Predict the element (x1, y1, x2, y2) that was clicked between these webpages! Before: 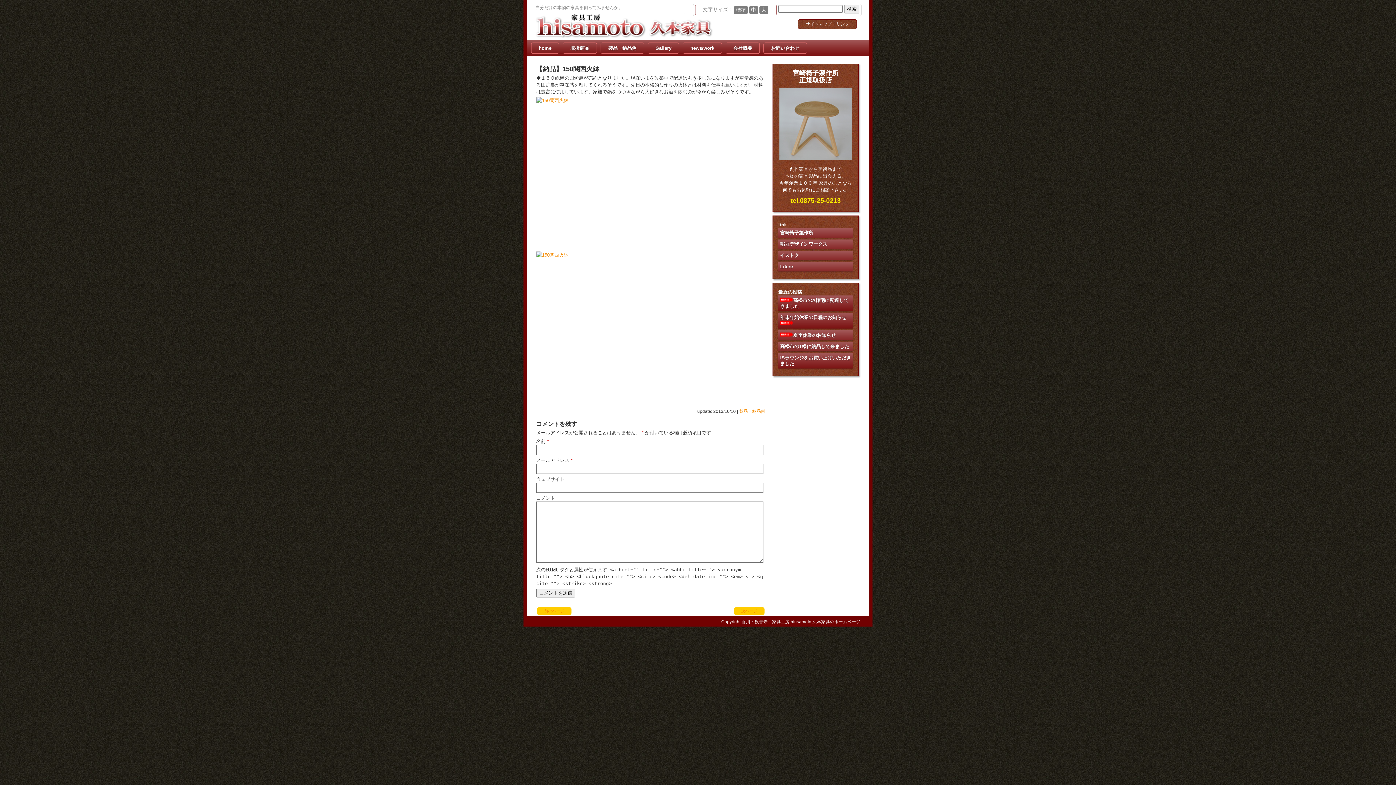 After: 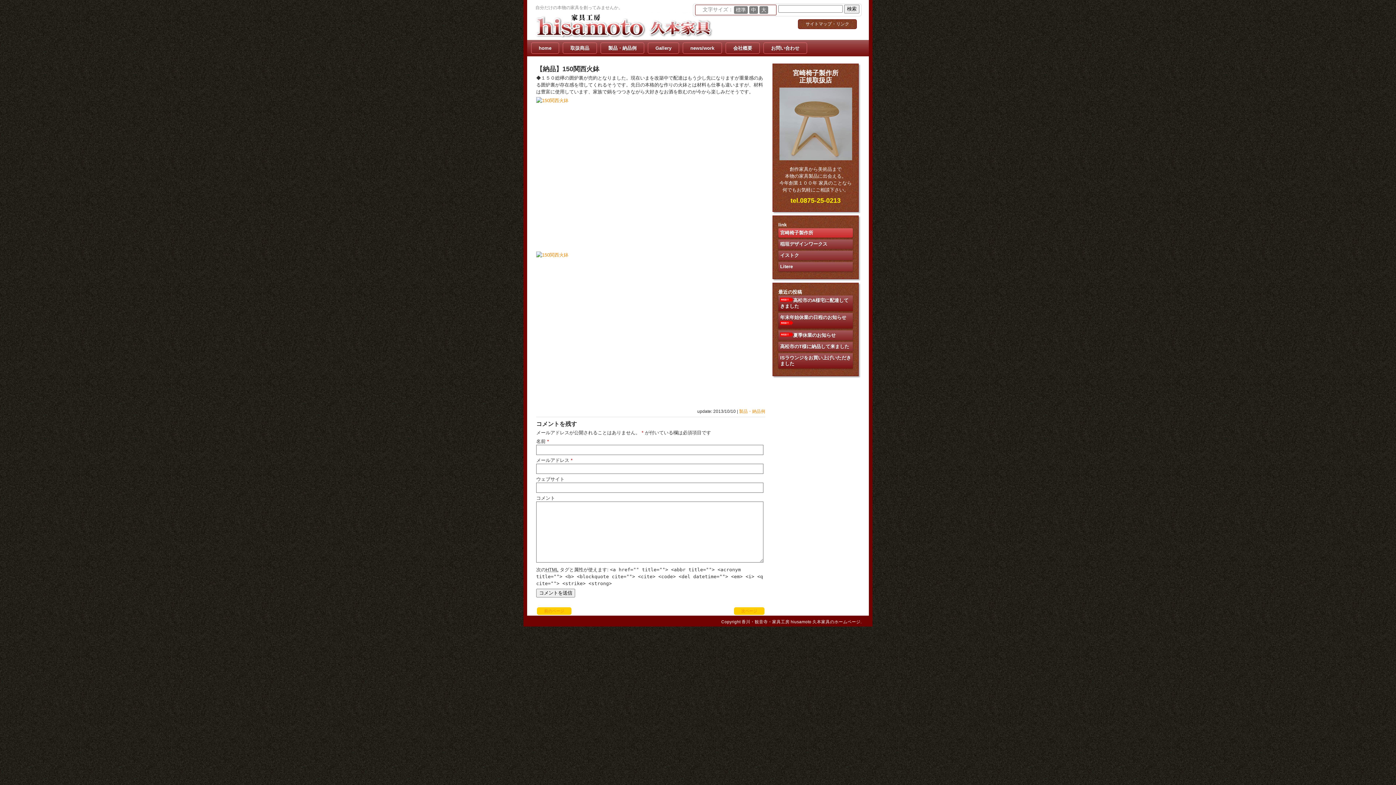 Action: label: 宮崎椅子製作所 bbox: (778, 228, 853, 237)